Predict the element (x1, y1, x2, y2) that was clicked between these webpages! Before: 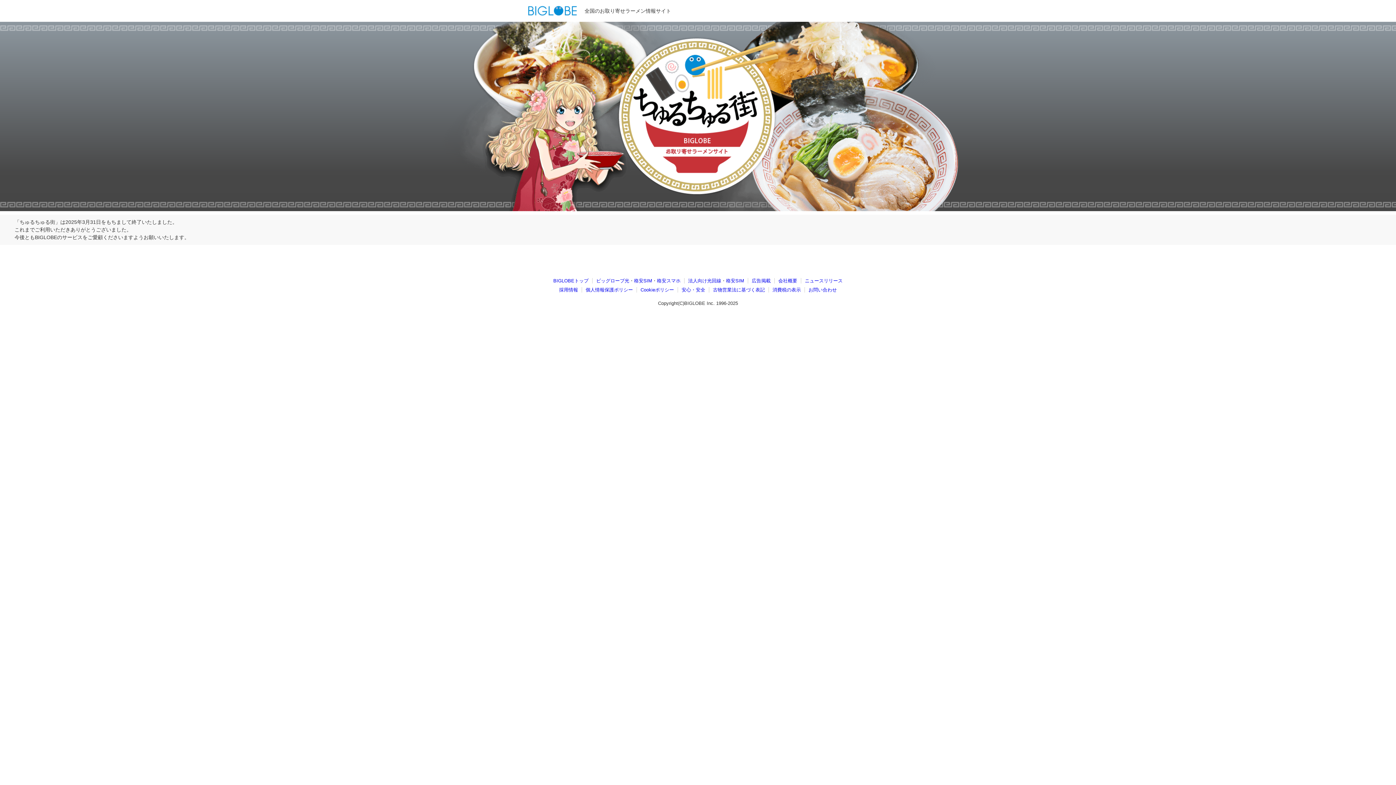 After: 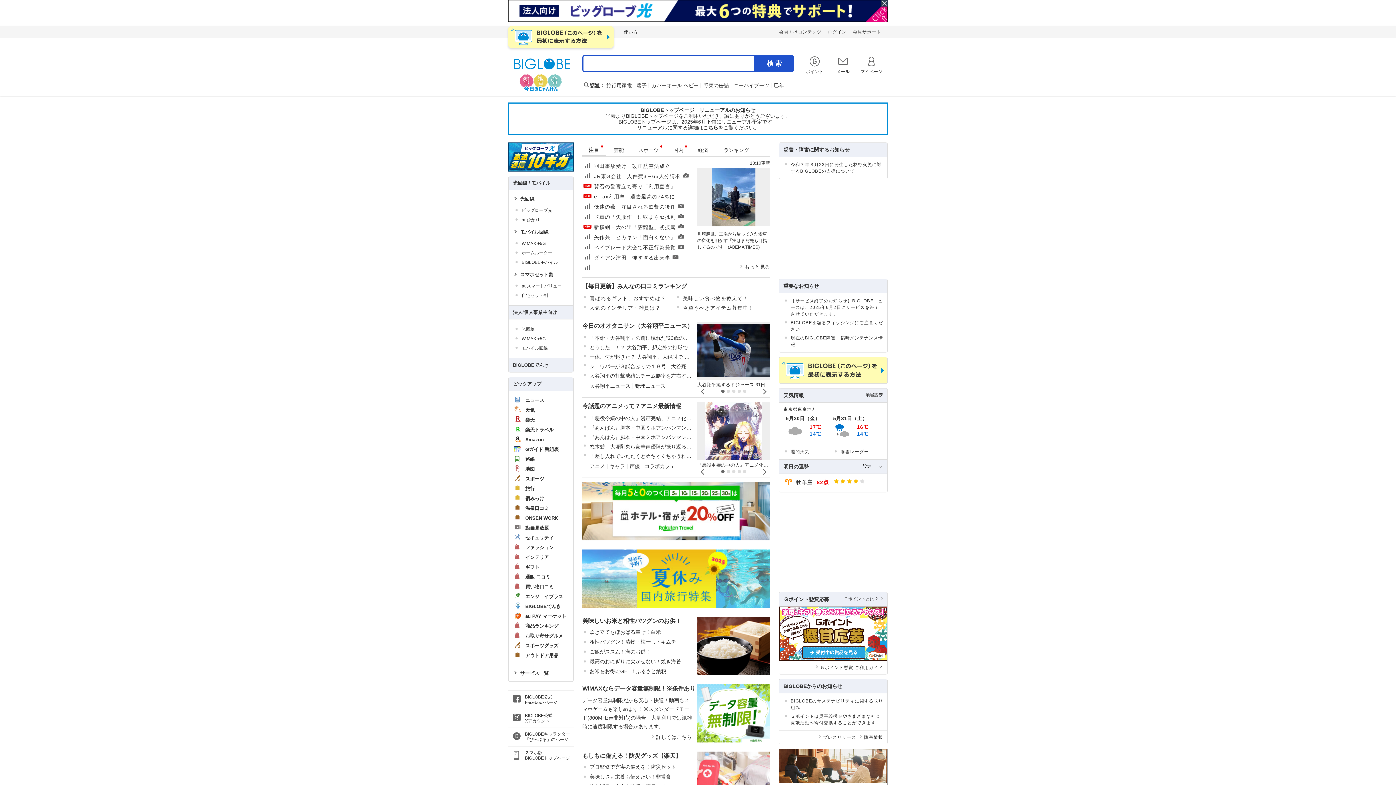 Action: label: BIGLOBEトップ bbox: (553, 278, 588, 283)